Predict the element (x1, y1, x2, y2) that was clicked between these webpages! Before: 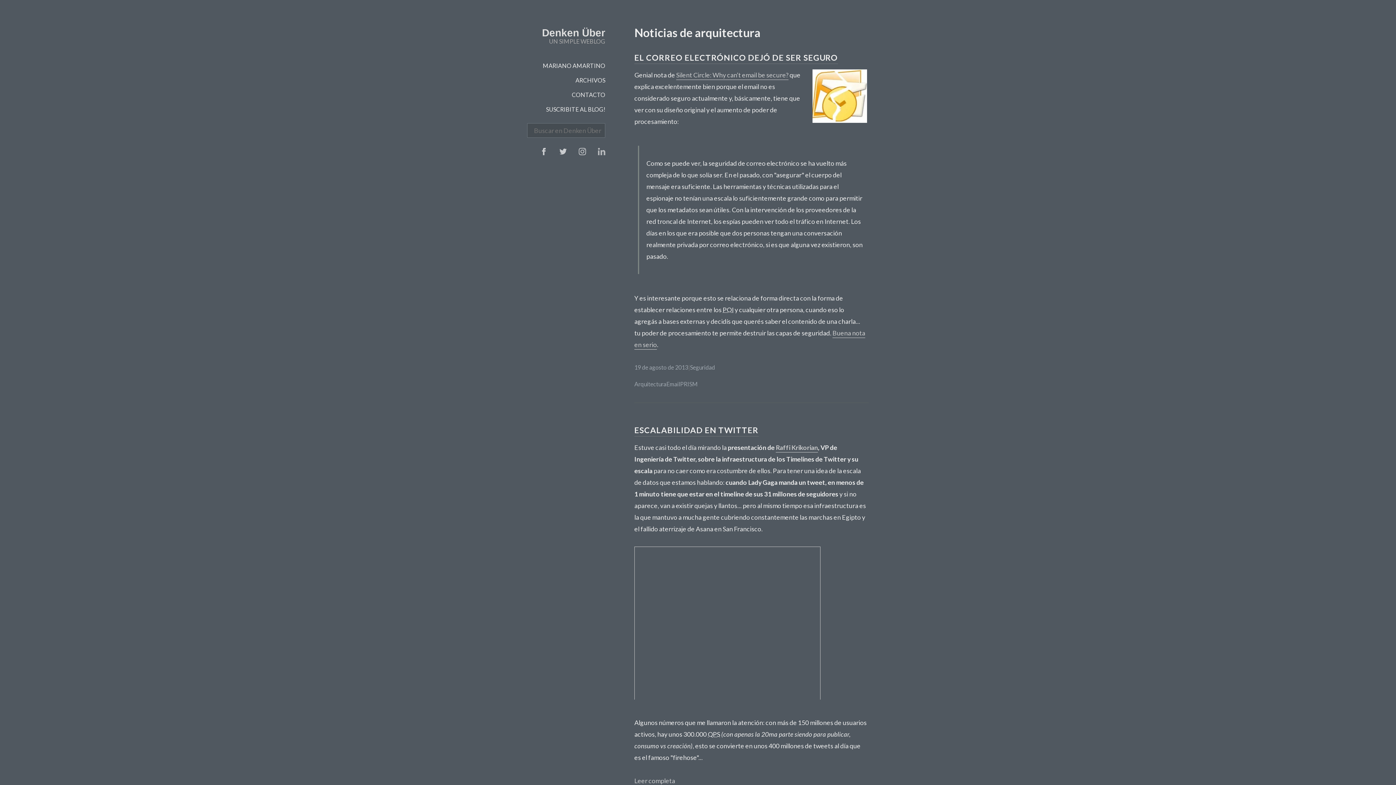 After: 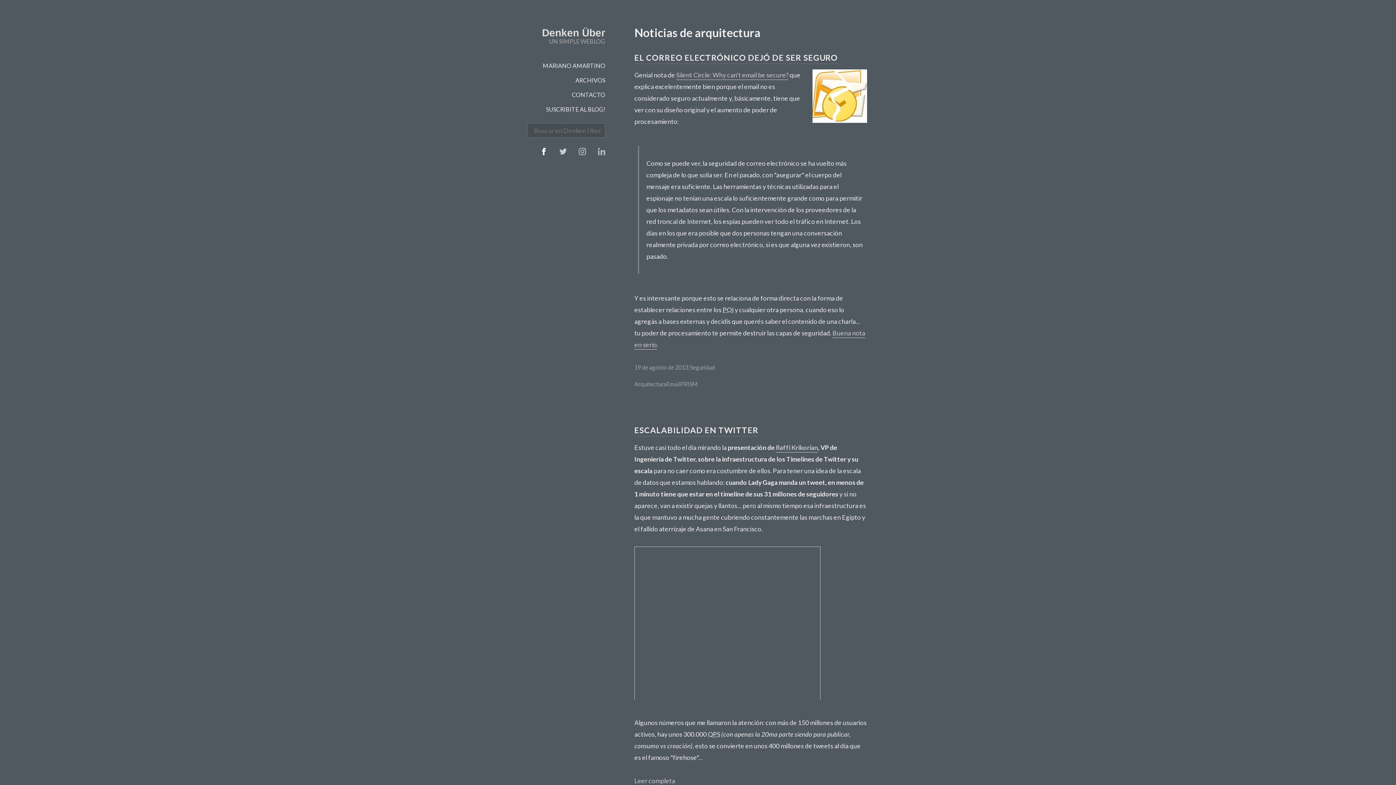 Action: bbox: (540, 148, 547, 155) label: Facebook